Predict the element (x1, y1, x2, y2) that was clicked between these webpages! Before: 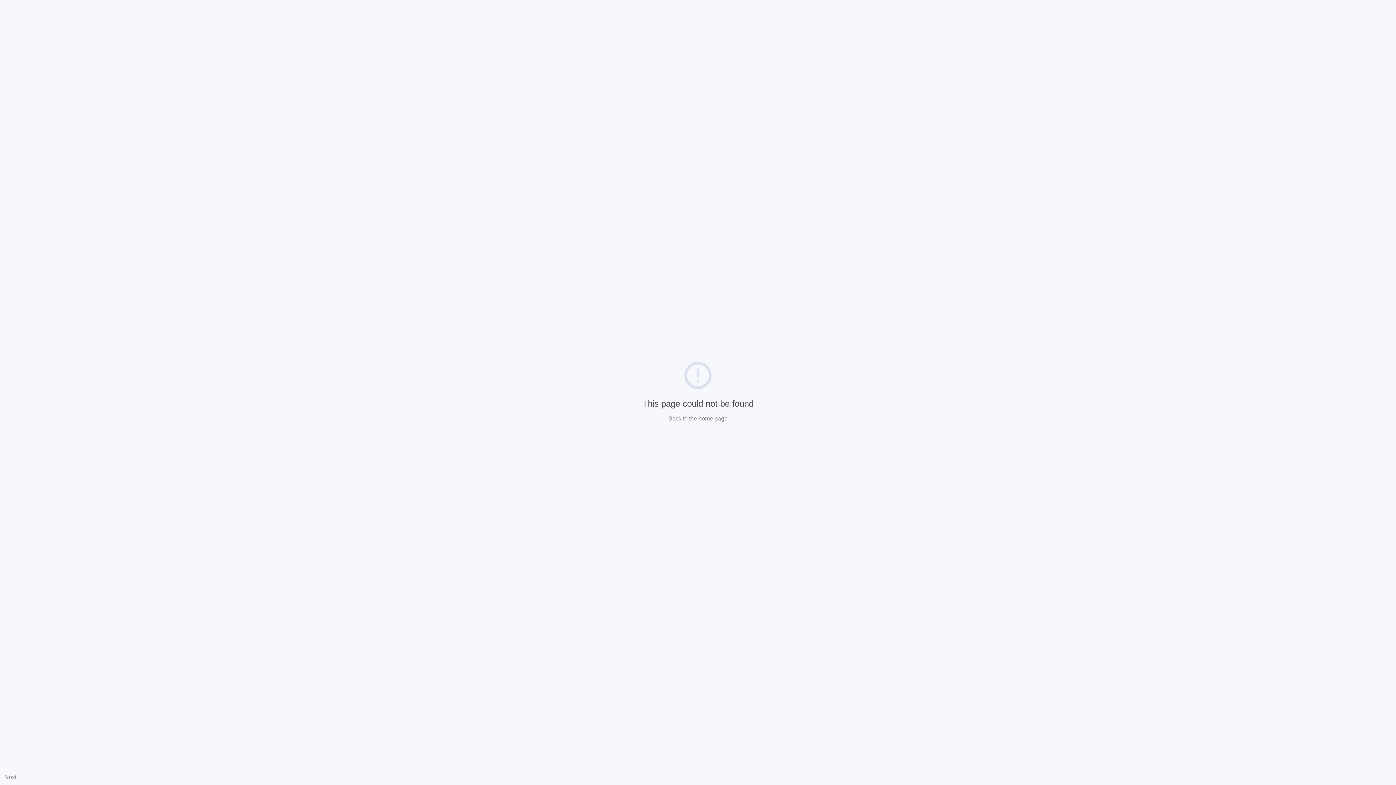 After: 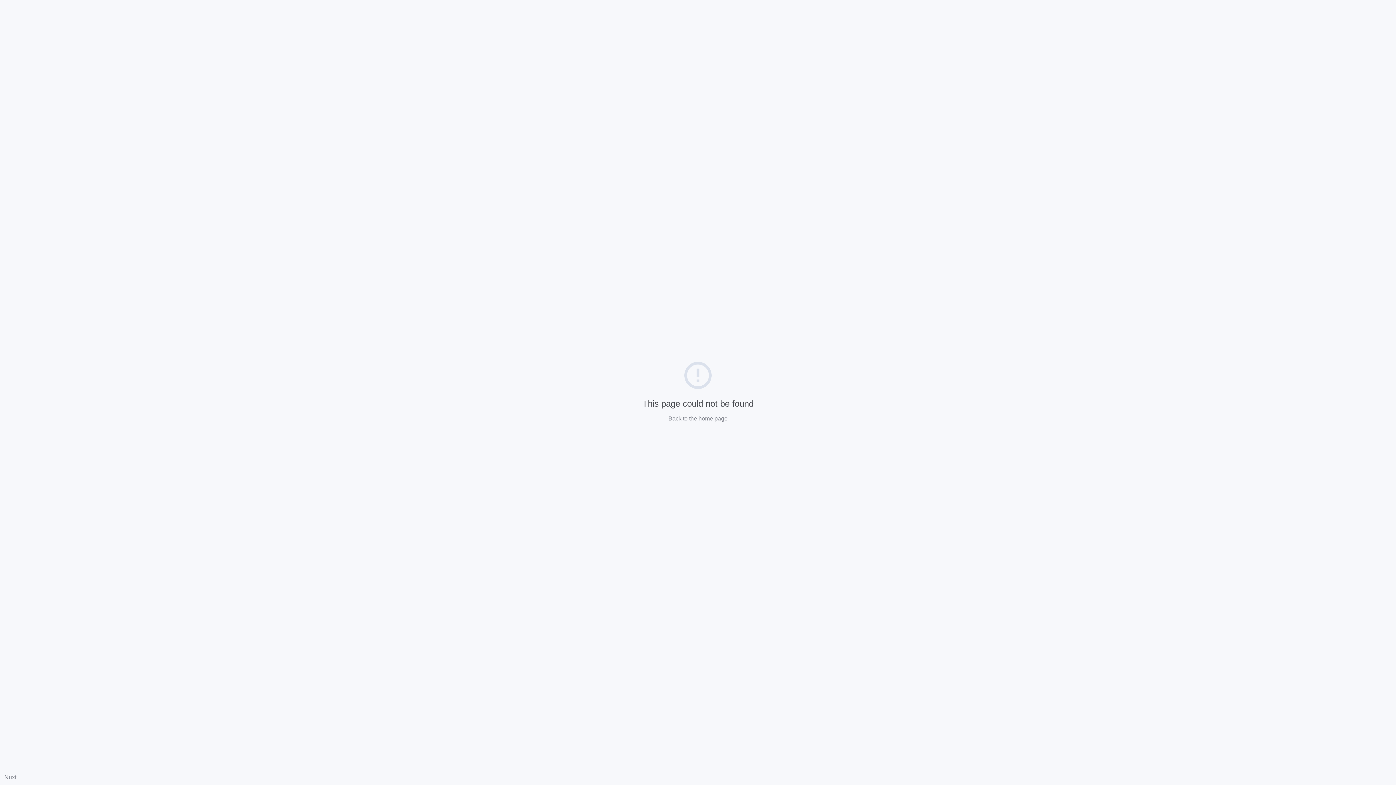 Action: bbox: (4, 774, 16, 780) label: Nuxt